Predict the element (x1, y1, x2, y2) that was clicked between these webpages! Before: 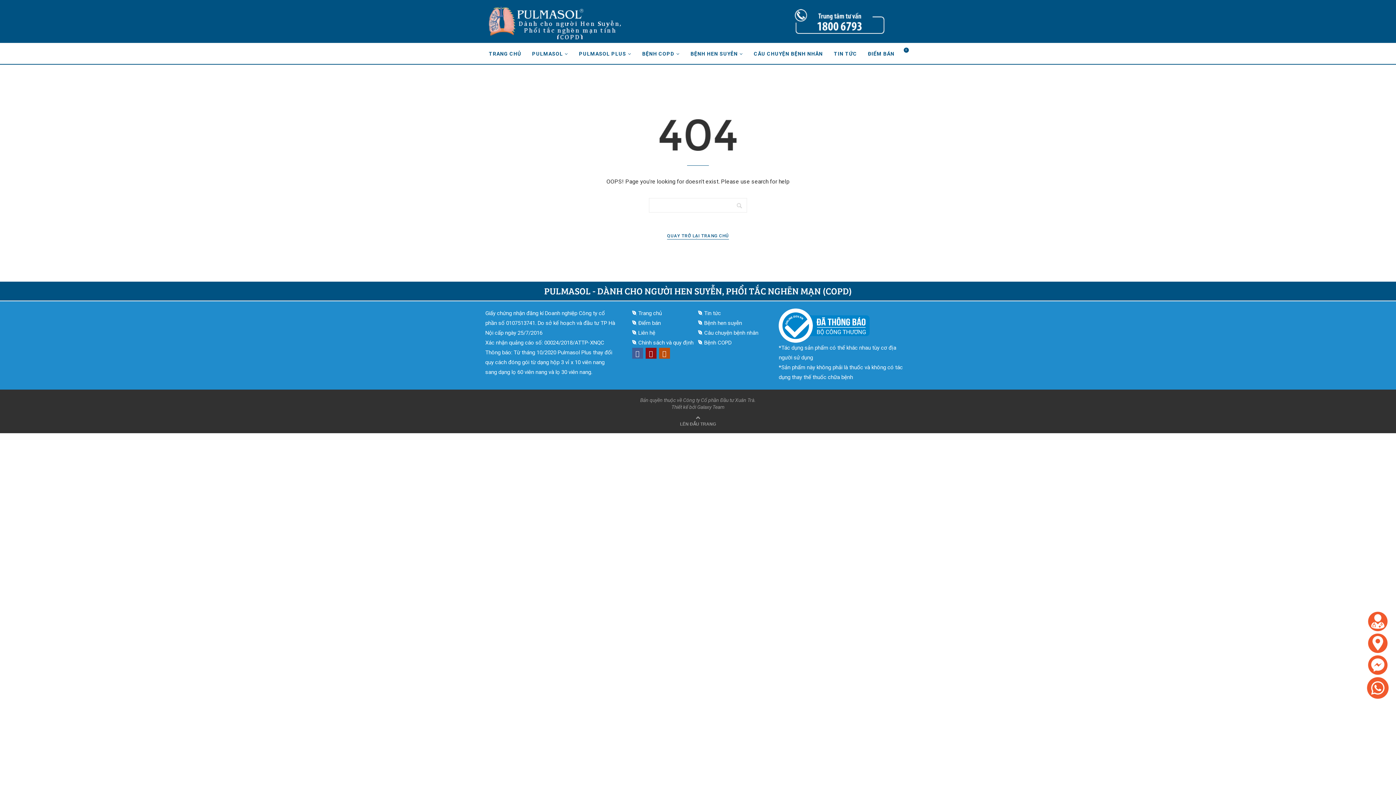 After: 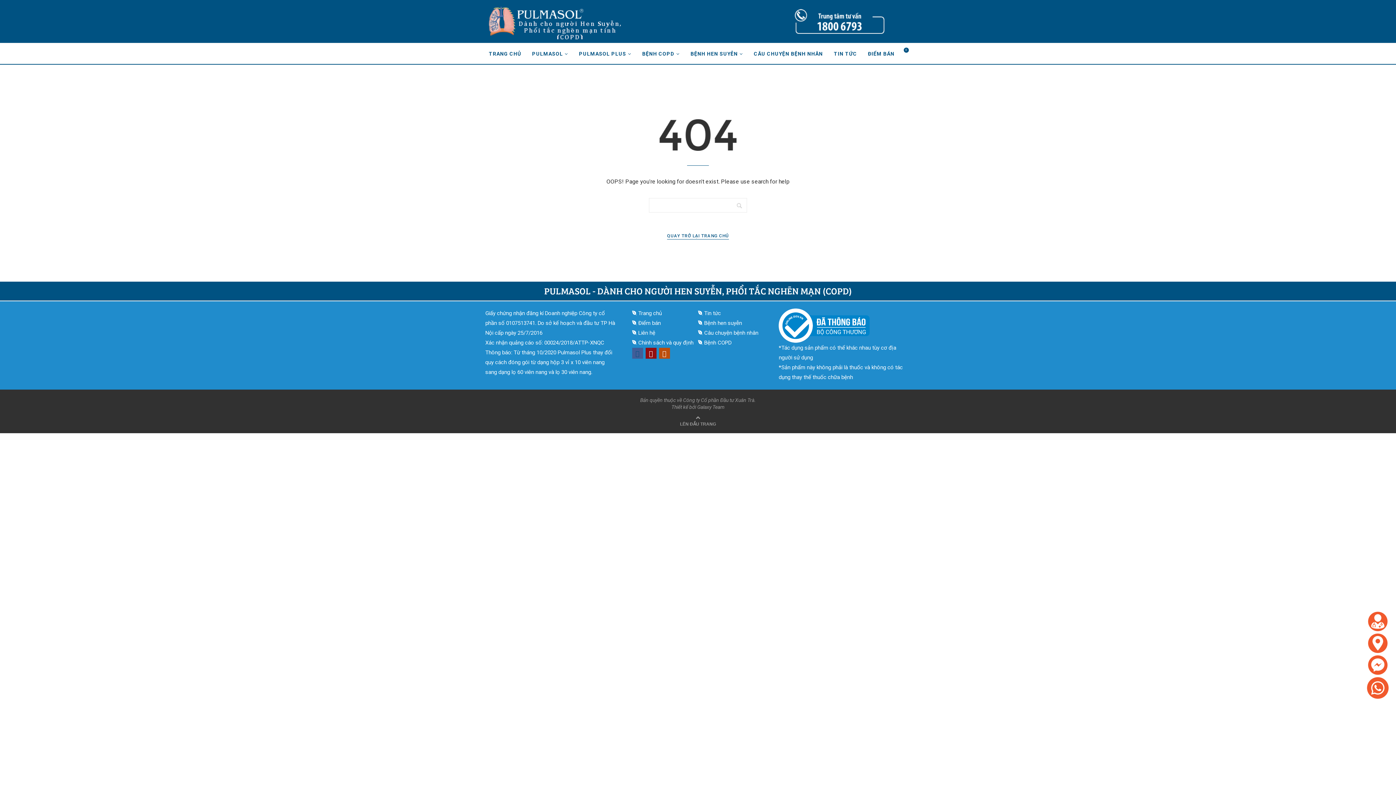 Action: bbox: (632, 348, 643, 359)